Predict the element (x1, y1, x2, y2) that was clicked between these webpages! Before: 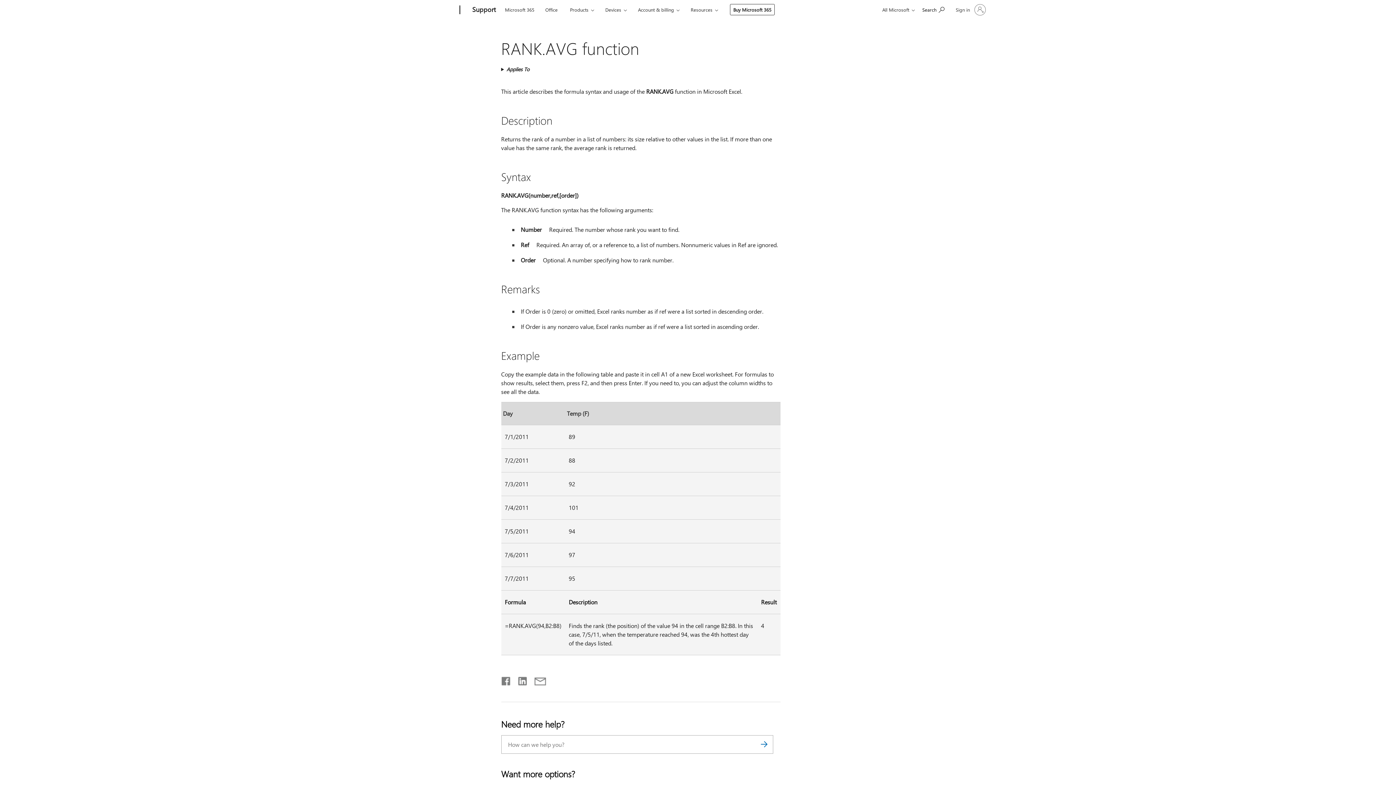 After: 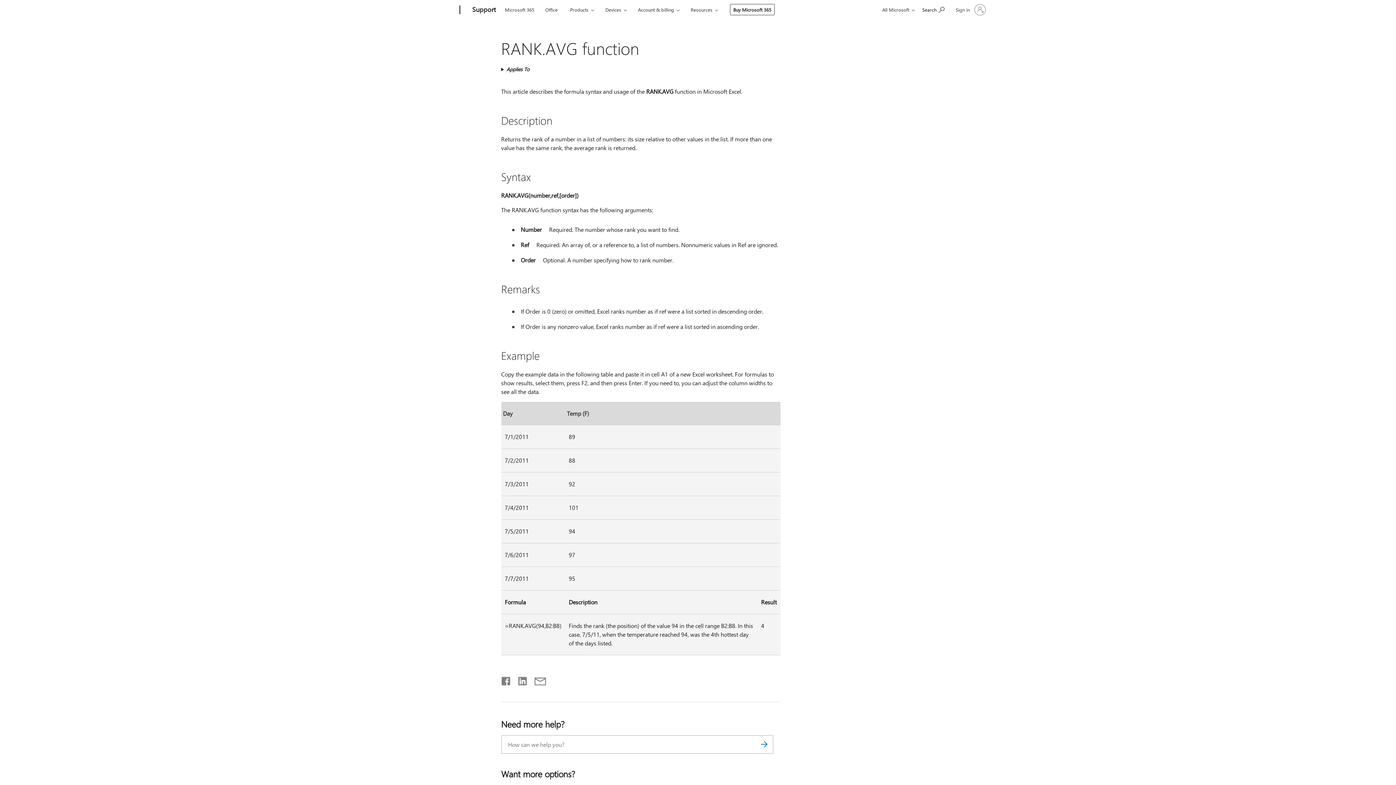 Action: bbox: (527, 677, 546, 682) label: Share by email